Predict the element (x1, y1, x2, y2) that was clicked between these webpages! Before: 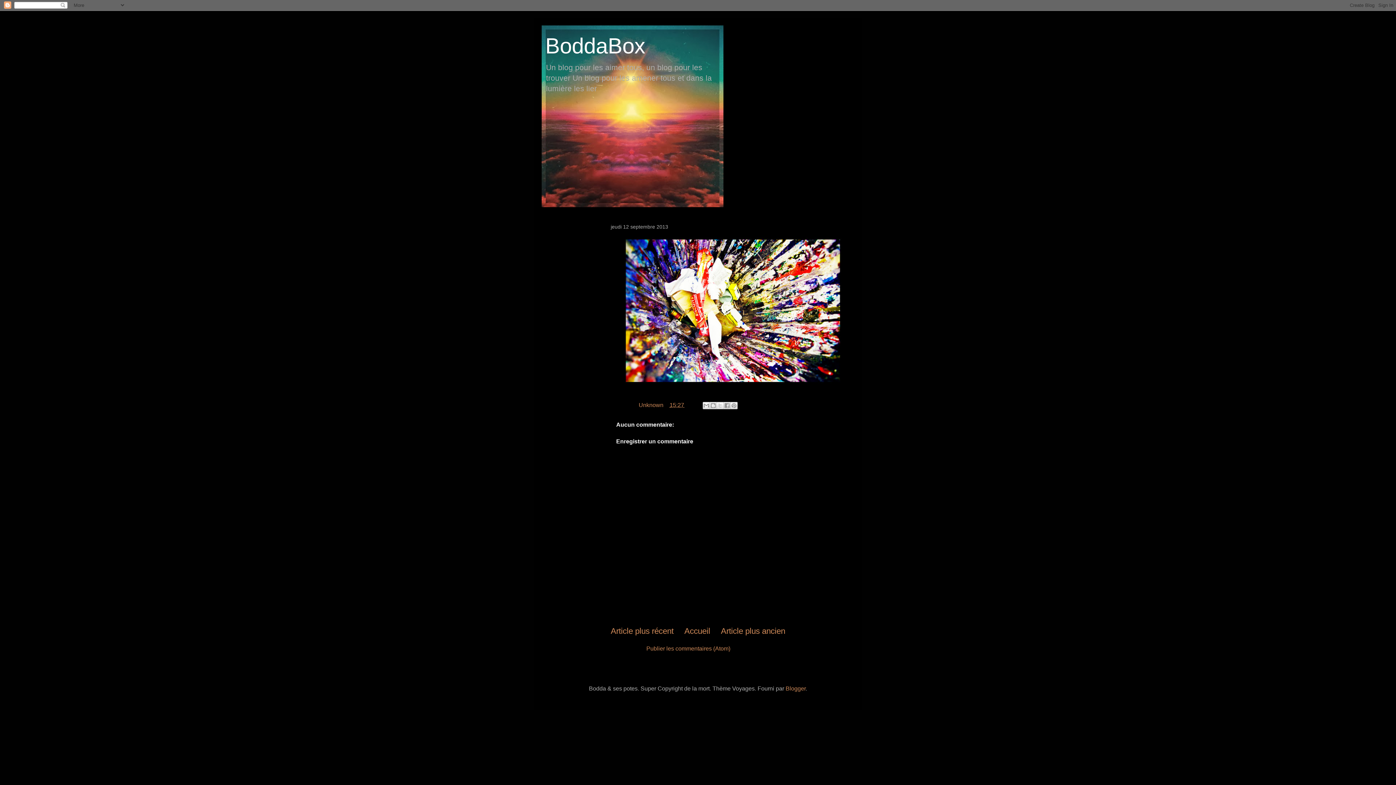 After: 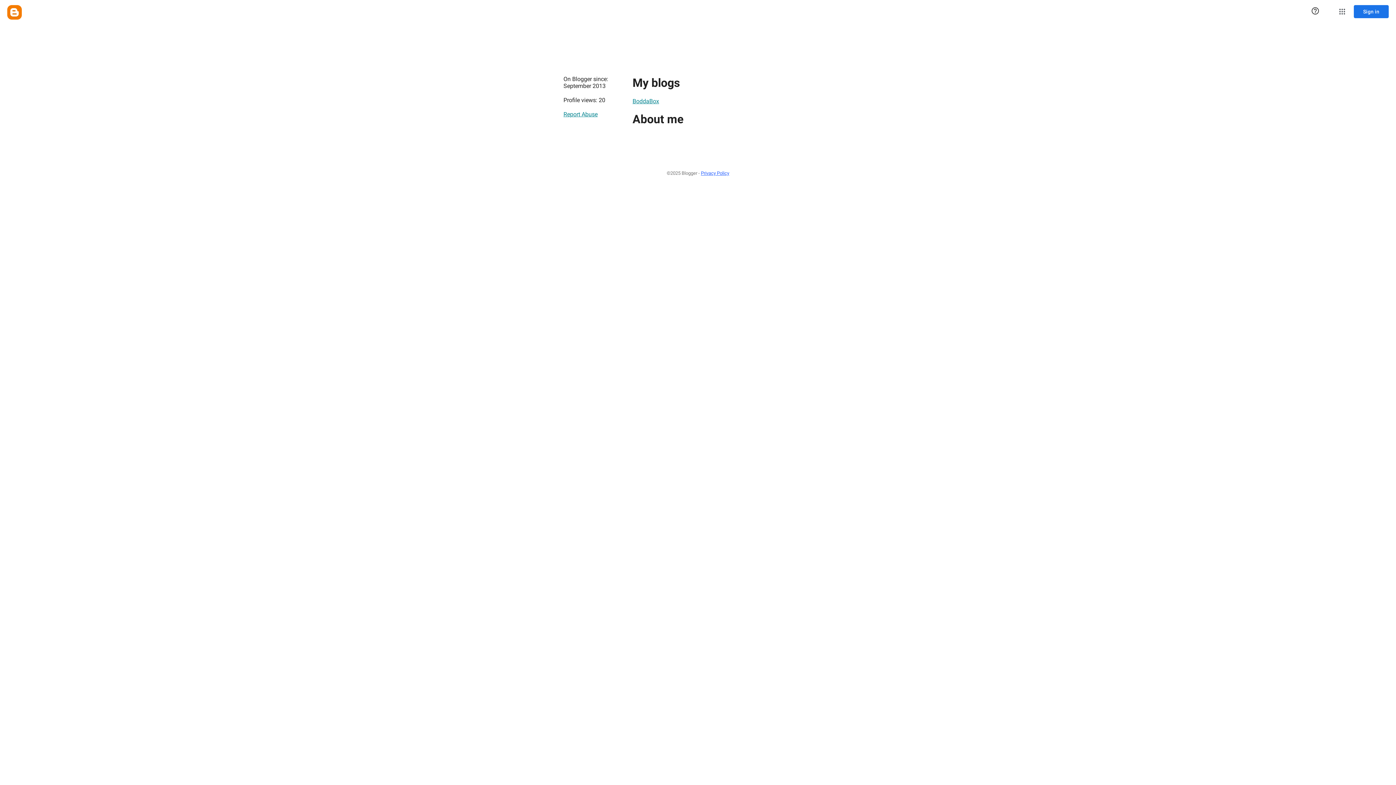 Action: label: Unknown  bbox: (638, 402, 665, 408)